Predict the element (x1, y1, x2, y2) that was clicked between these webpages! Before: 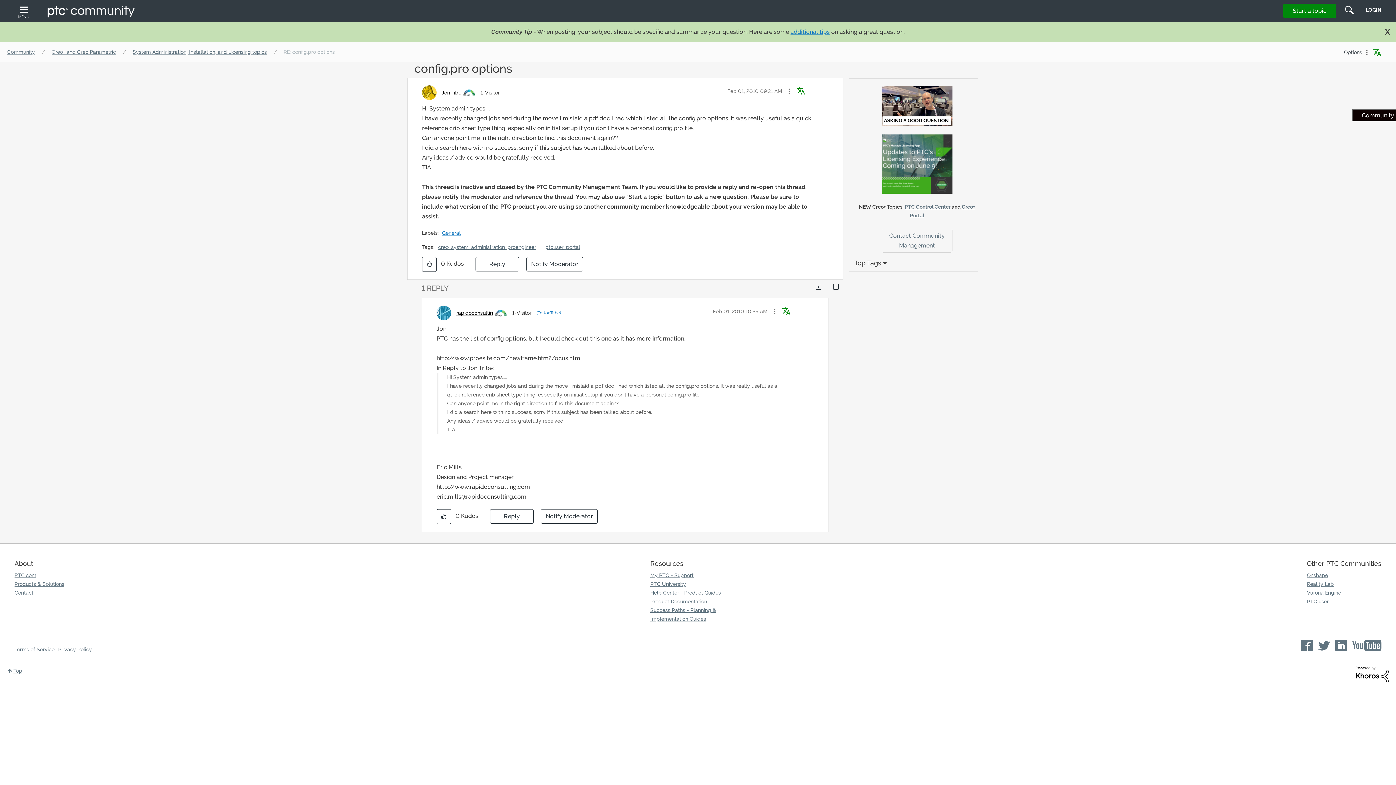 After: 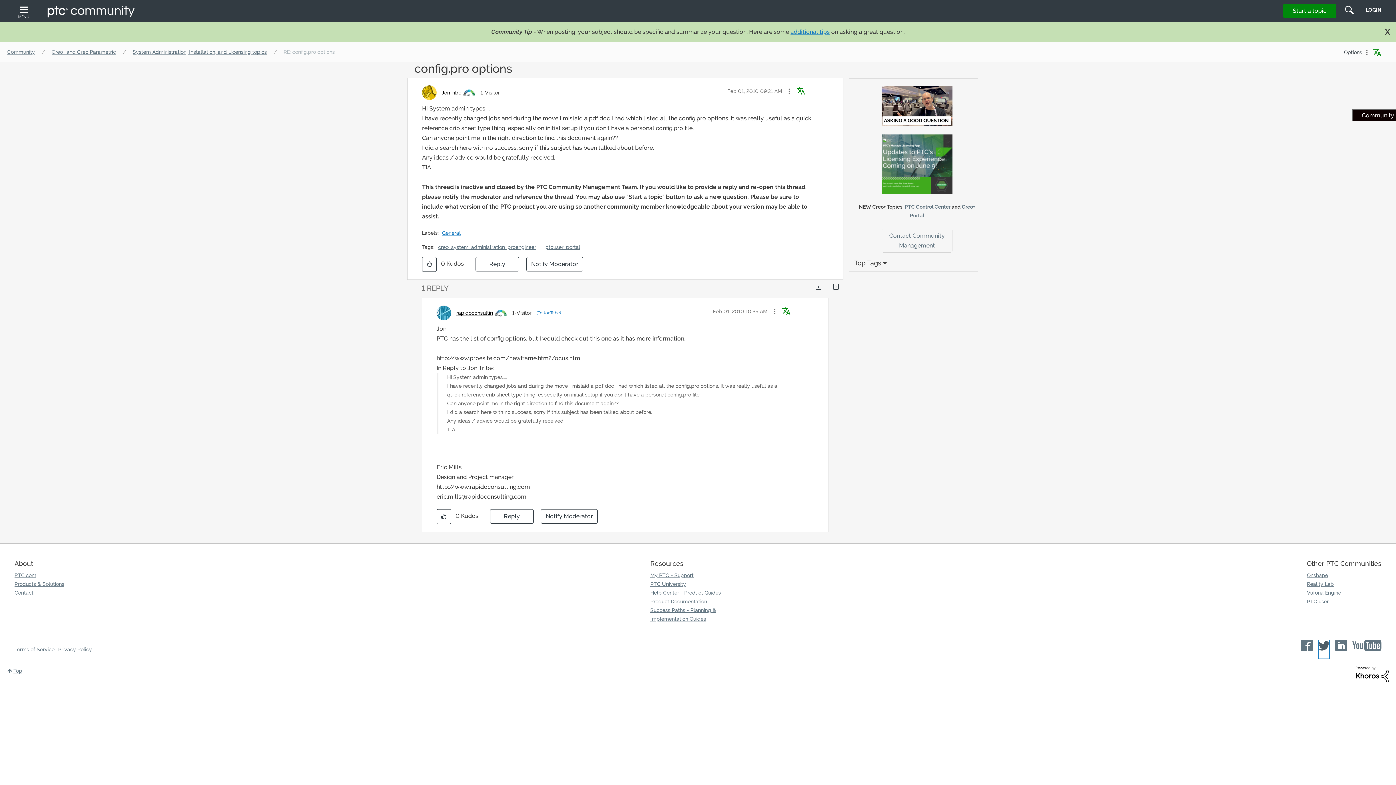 Action: bbox: (1318, 640, 1330, 659)